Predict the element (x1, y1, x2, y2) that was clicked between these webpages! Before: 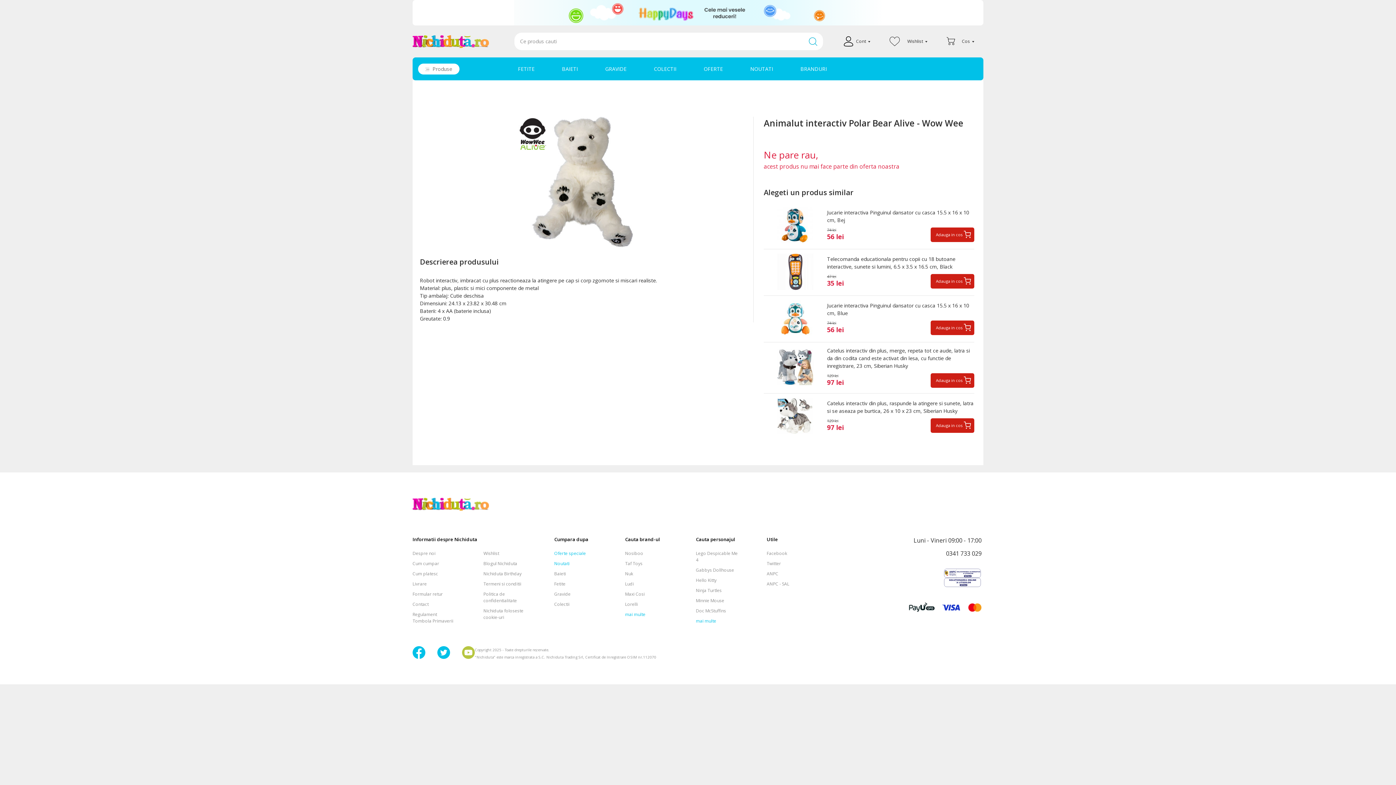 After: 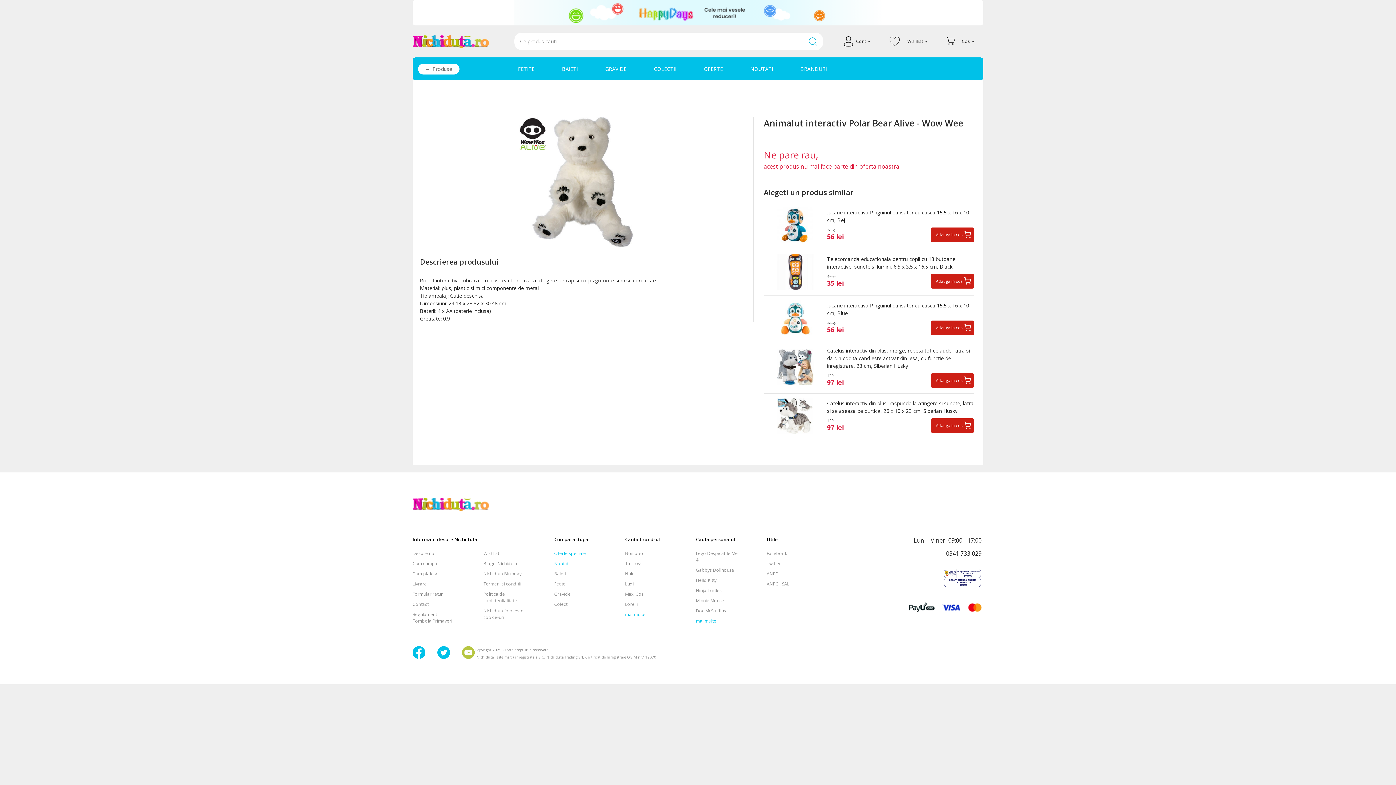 Action: bbox: (412, 611, 453, 624) label: Regulament Tombola Primaverii